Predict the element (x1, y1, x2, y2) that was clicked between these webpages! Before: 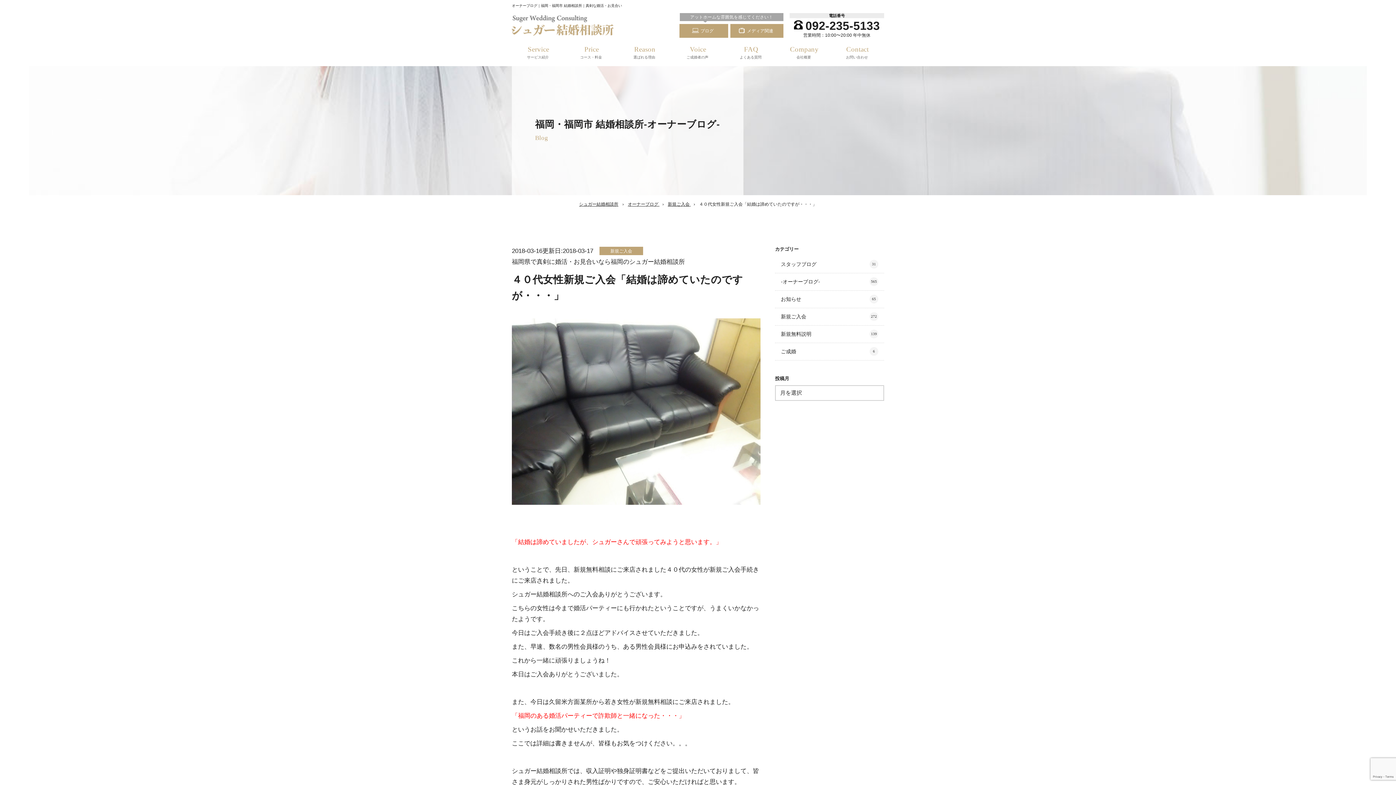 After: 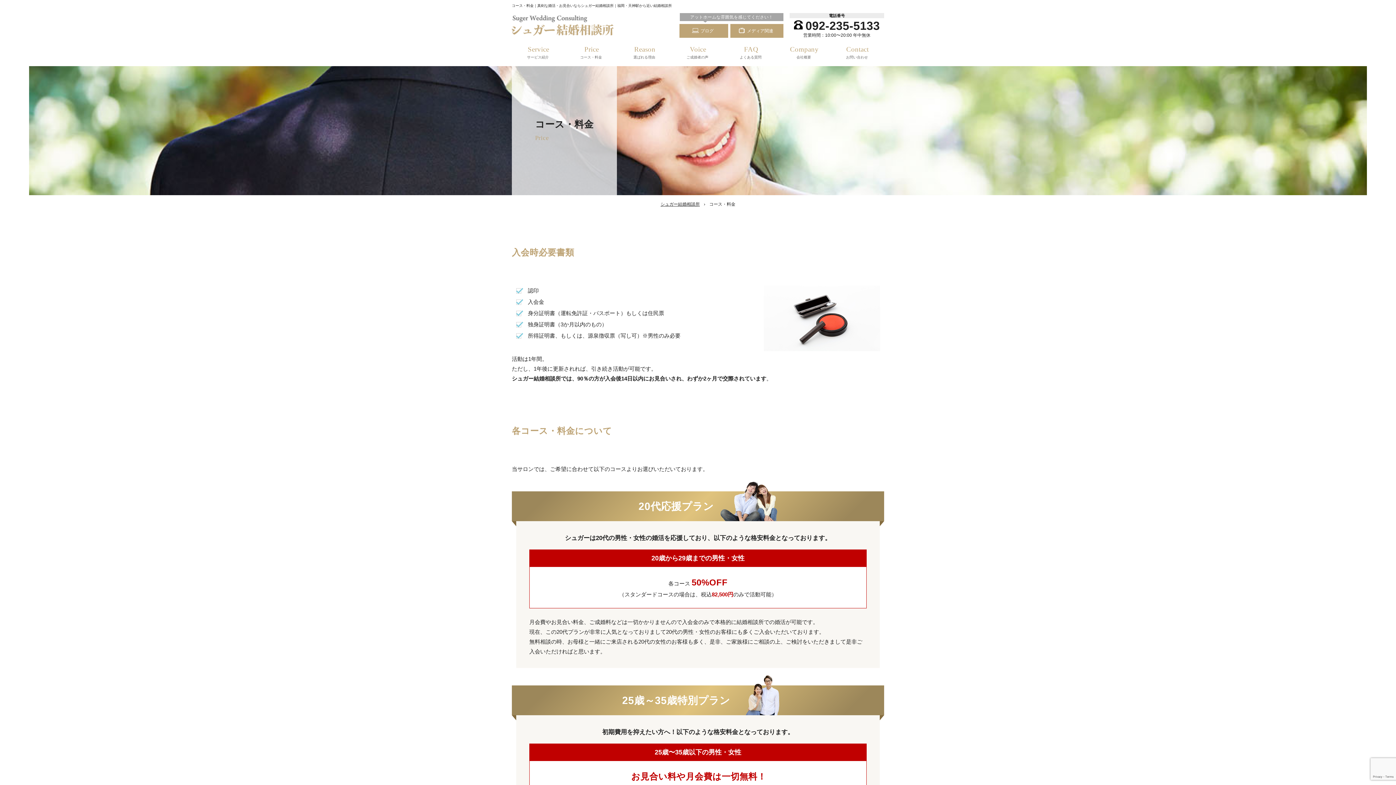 Action: label: Price
コース・料金 bbox: (565, 38, 618, 66)